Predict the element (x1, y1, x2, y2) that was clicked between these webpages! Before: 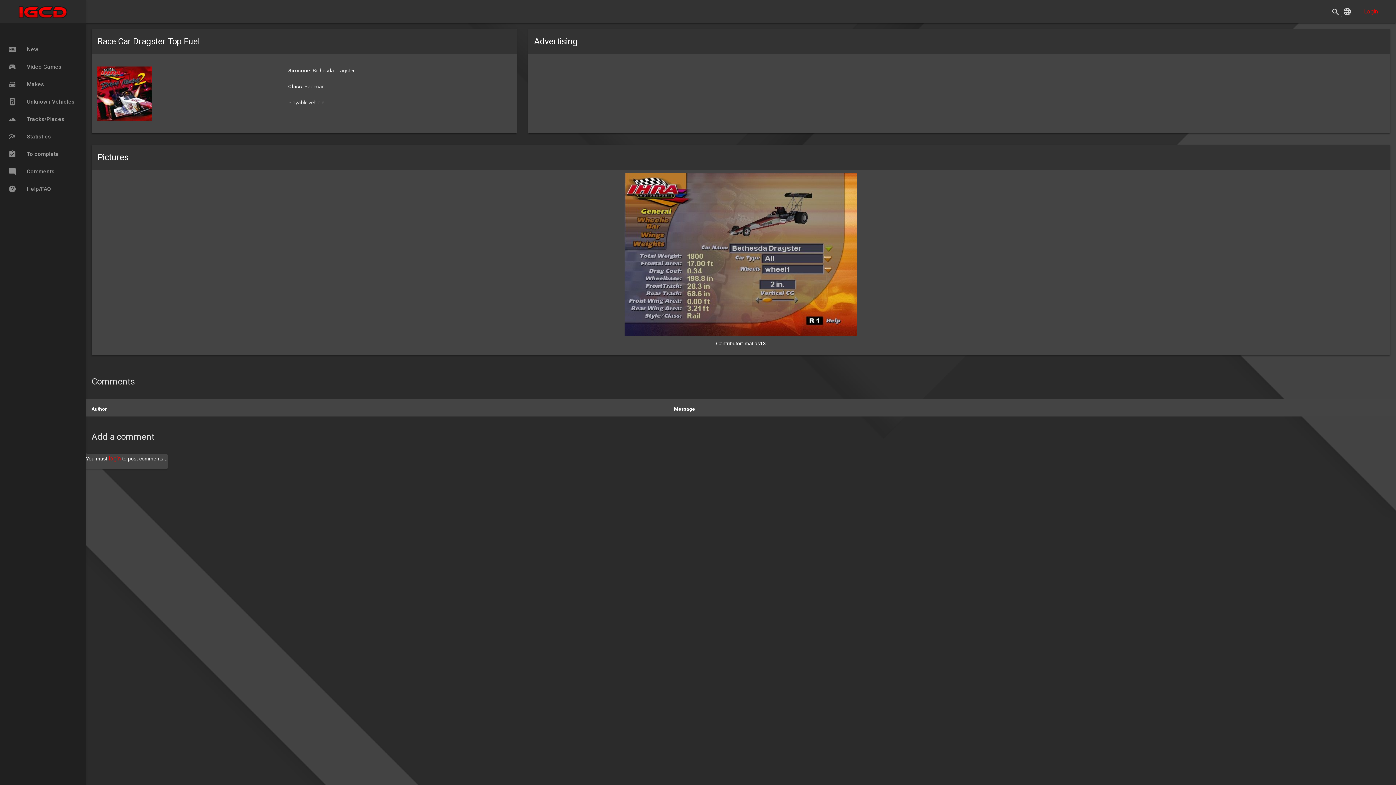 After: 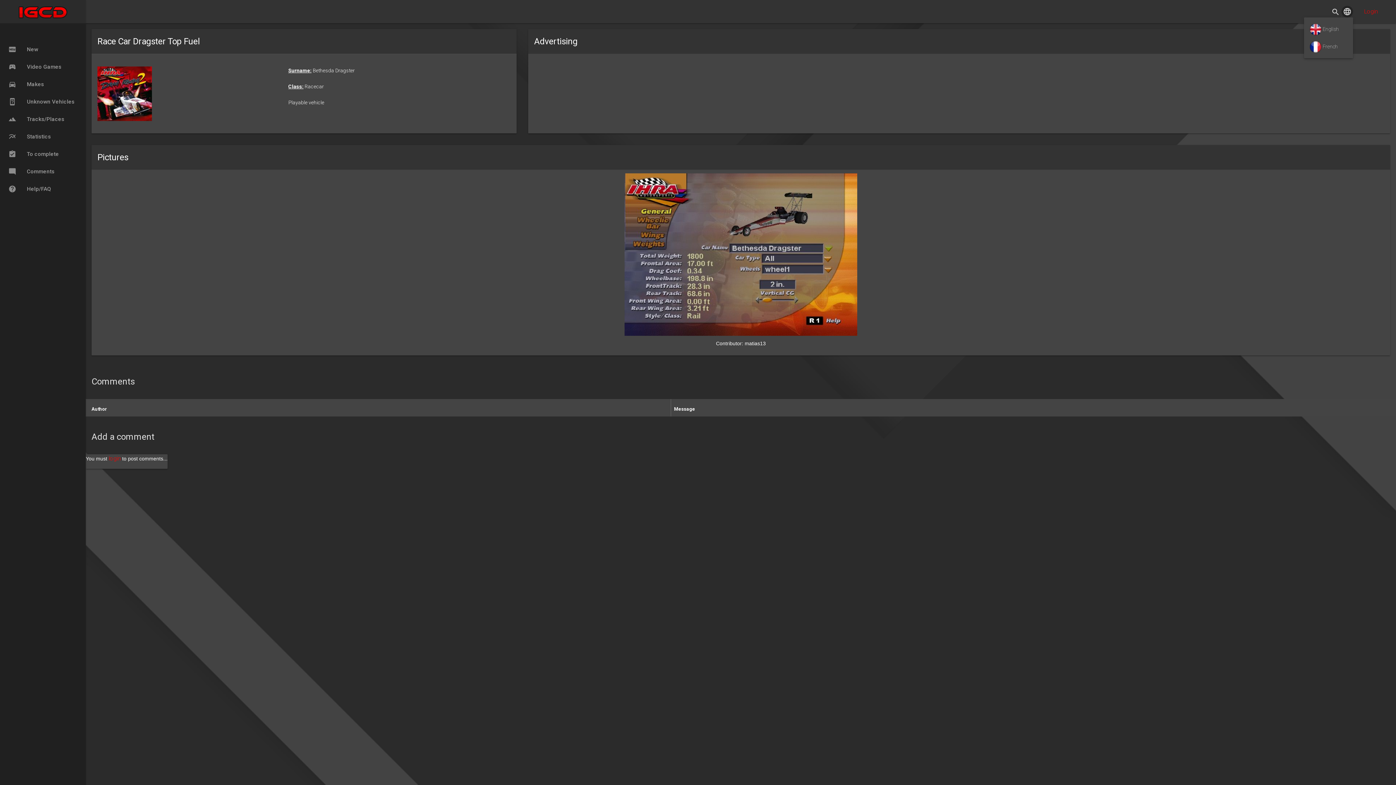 Action: bbox: (1341, 5, 1353, 17) label: language